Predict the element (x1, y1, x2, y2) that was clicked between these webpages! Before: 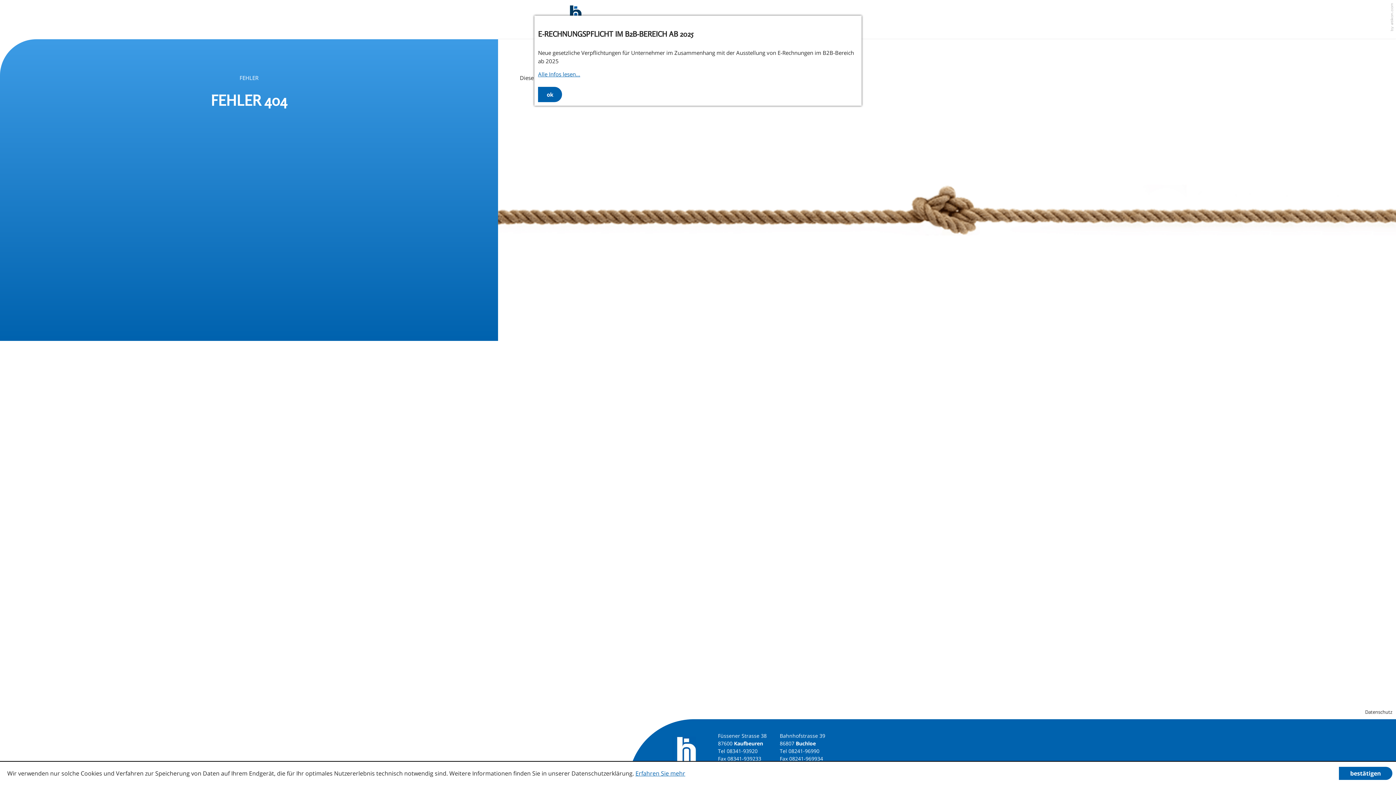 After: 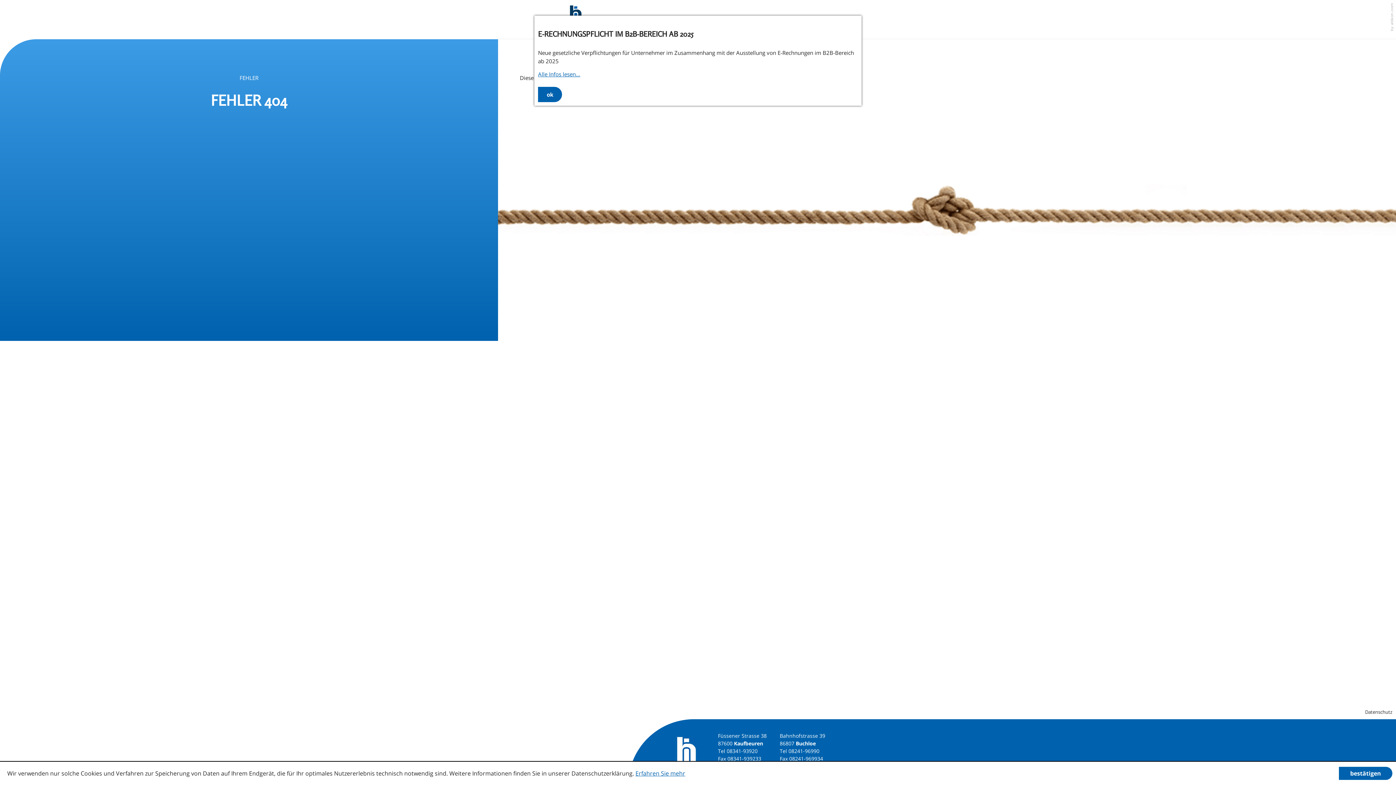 Action: bbox: (726, 748, 757, 754) label: 08341-93920